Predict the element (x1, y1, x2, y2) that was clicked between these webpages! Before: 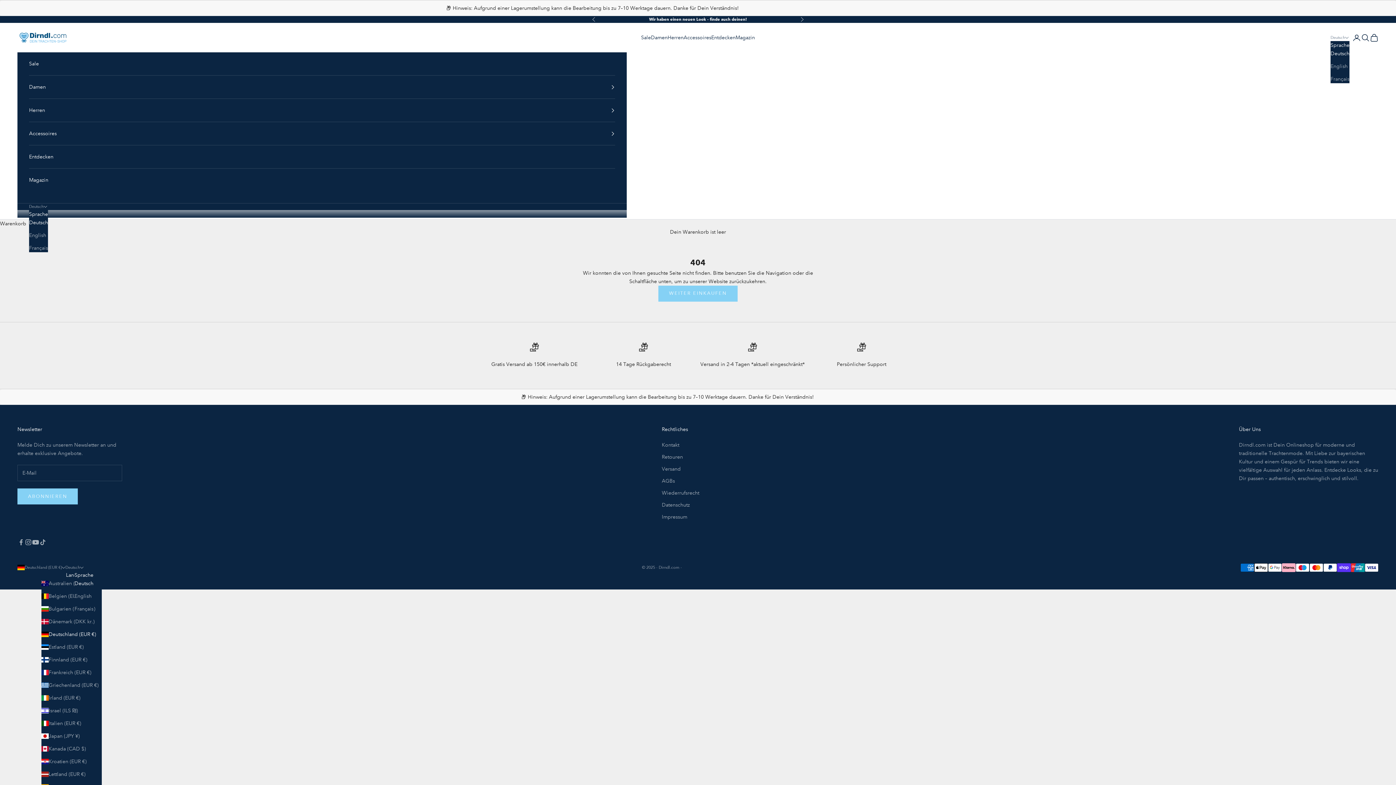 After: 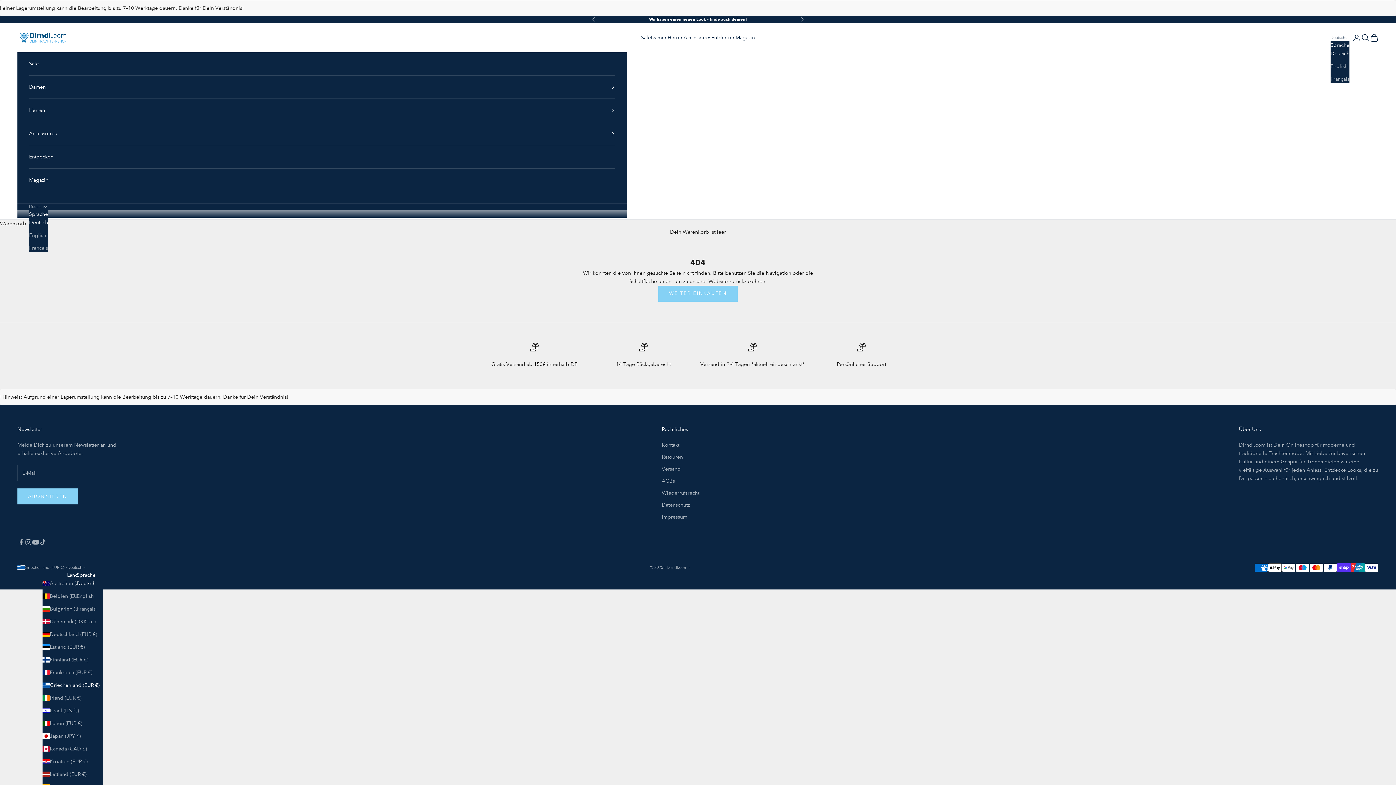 Action: label: Griechenland (EUR €) bbox: (41, 681, 101, 689)